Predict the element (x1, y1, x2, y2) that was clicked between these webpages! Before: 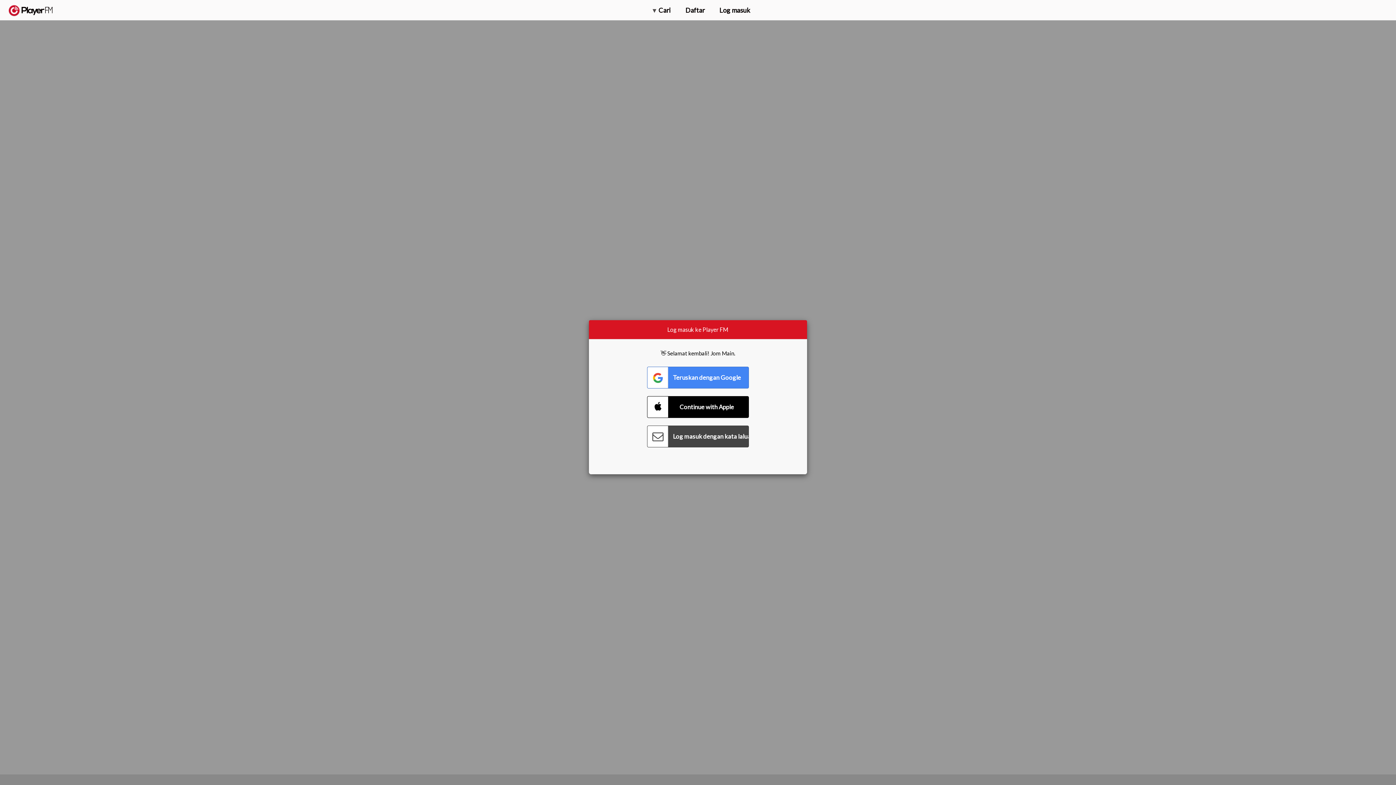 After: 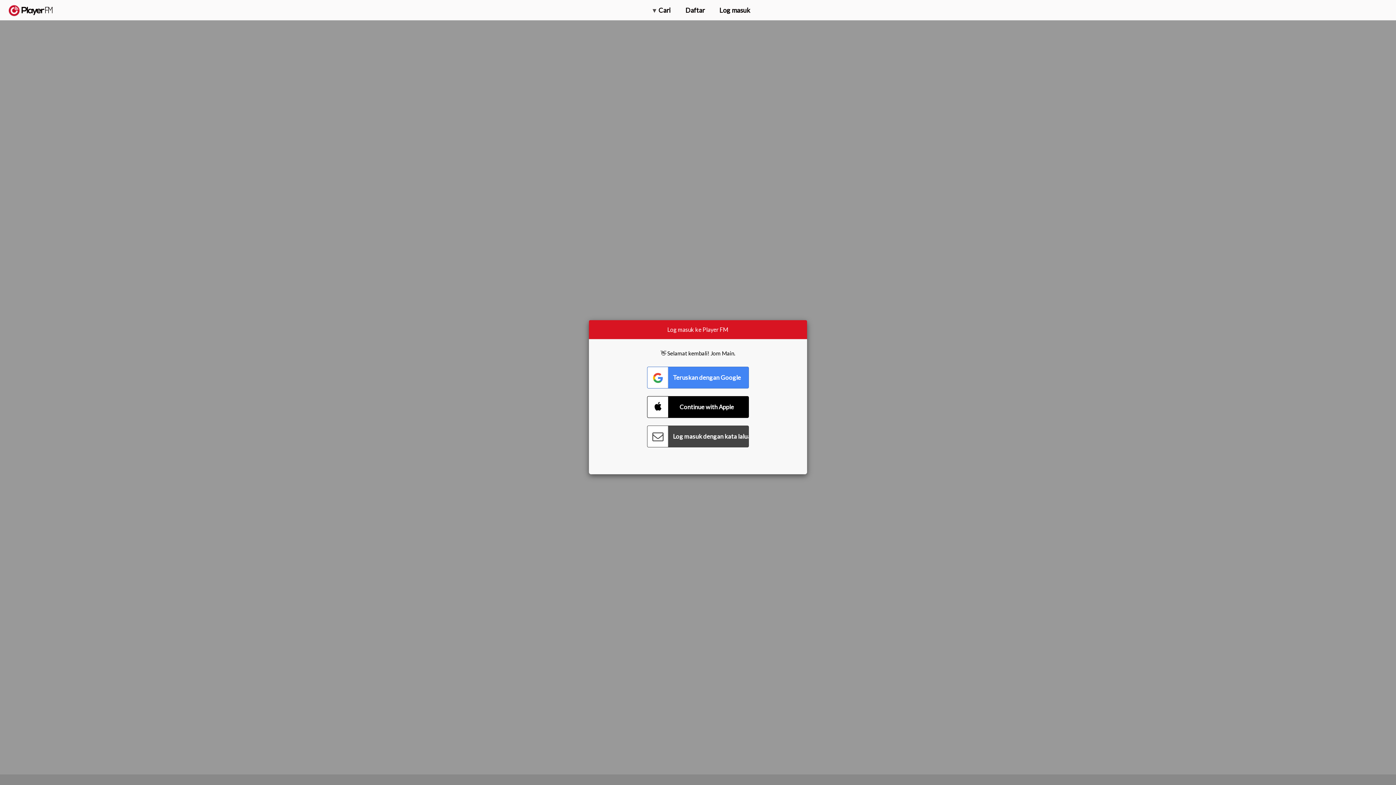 Action: label: Naik taraf bbox: (1315, 2, 1349, 14)